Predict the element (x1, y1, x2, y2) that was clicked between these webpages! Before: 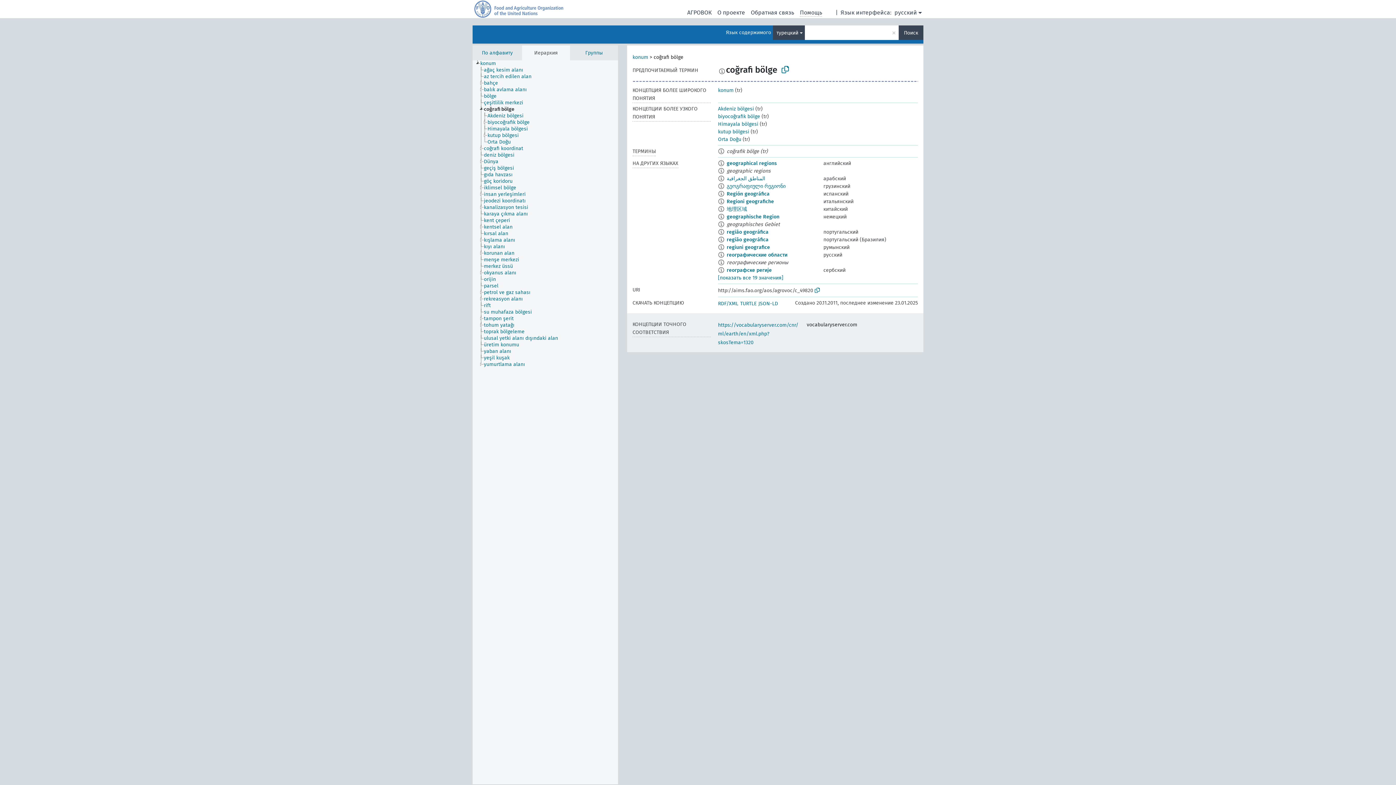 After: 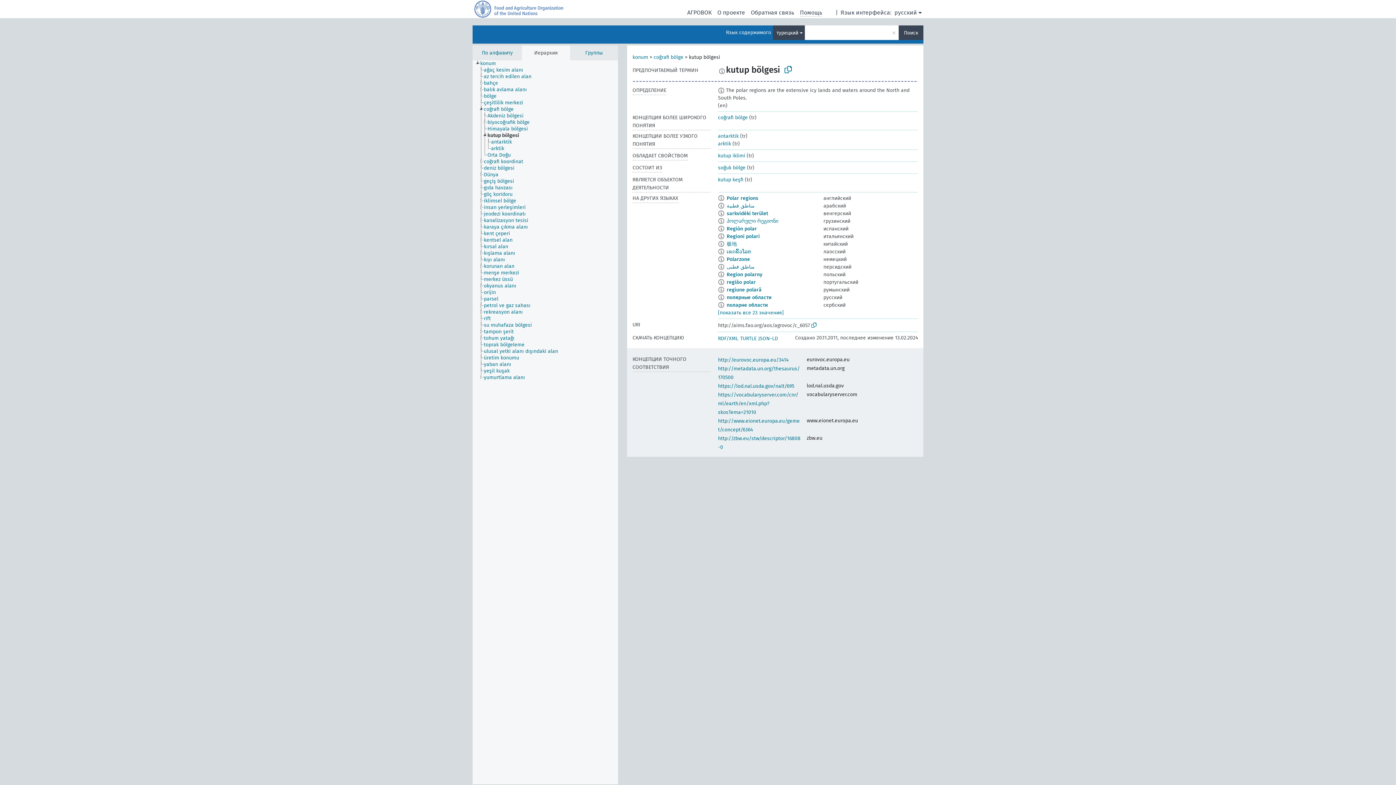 Action: bbox: (718, 128, 749, 134) label: kutup bölgesi